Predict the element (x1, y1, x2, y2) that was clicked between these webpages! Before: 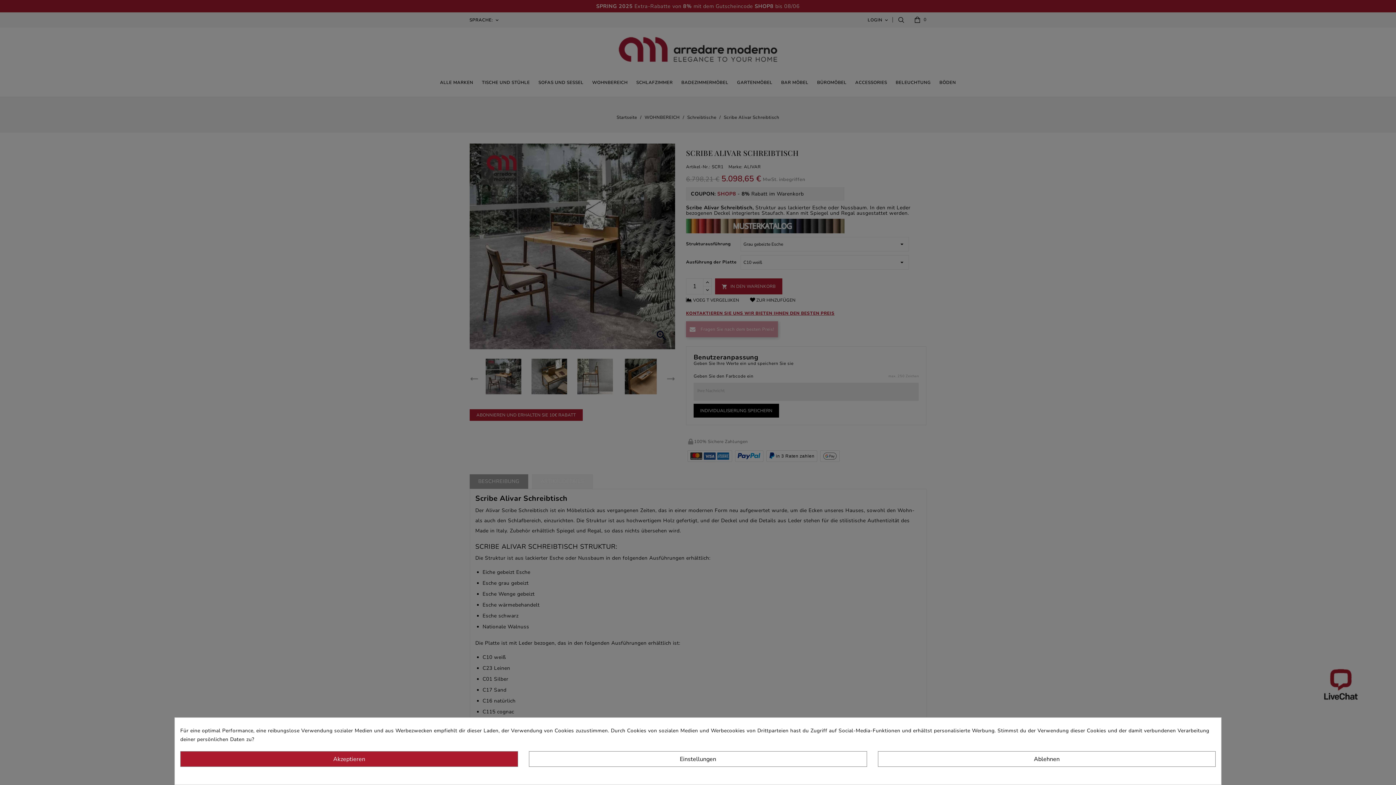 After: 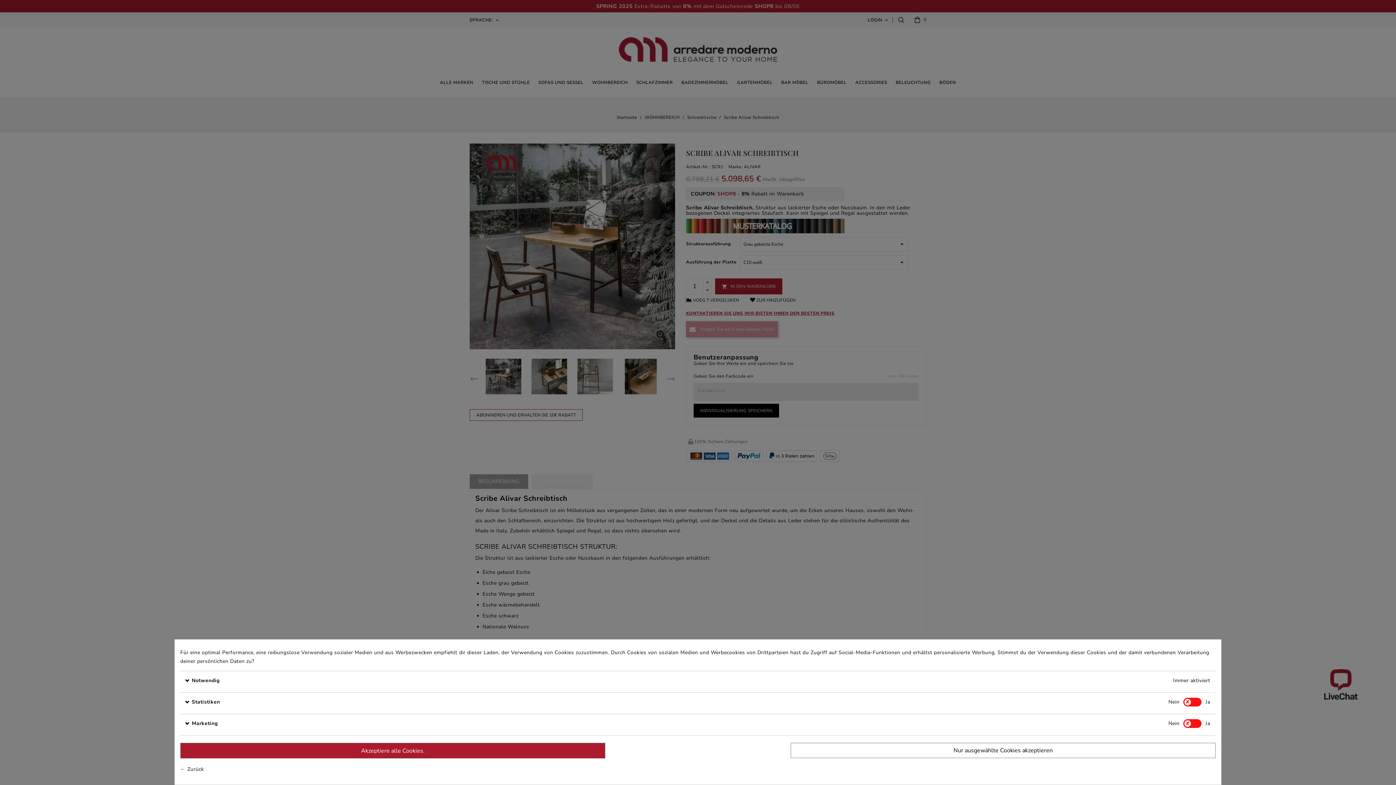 Action: bbox: (529, 751, 867, 767) label: Einstellungen